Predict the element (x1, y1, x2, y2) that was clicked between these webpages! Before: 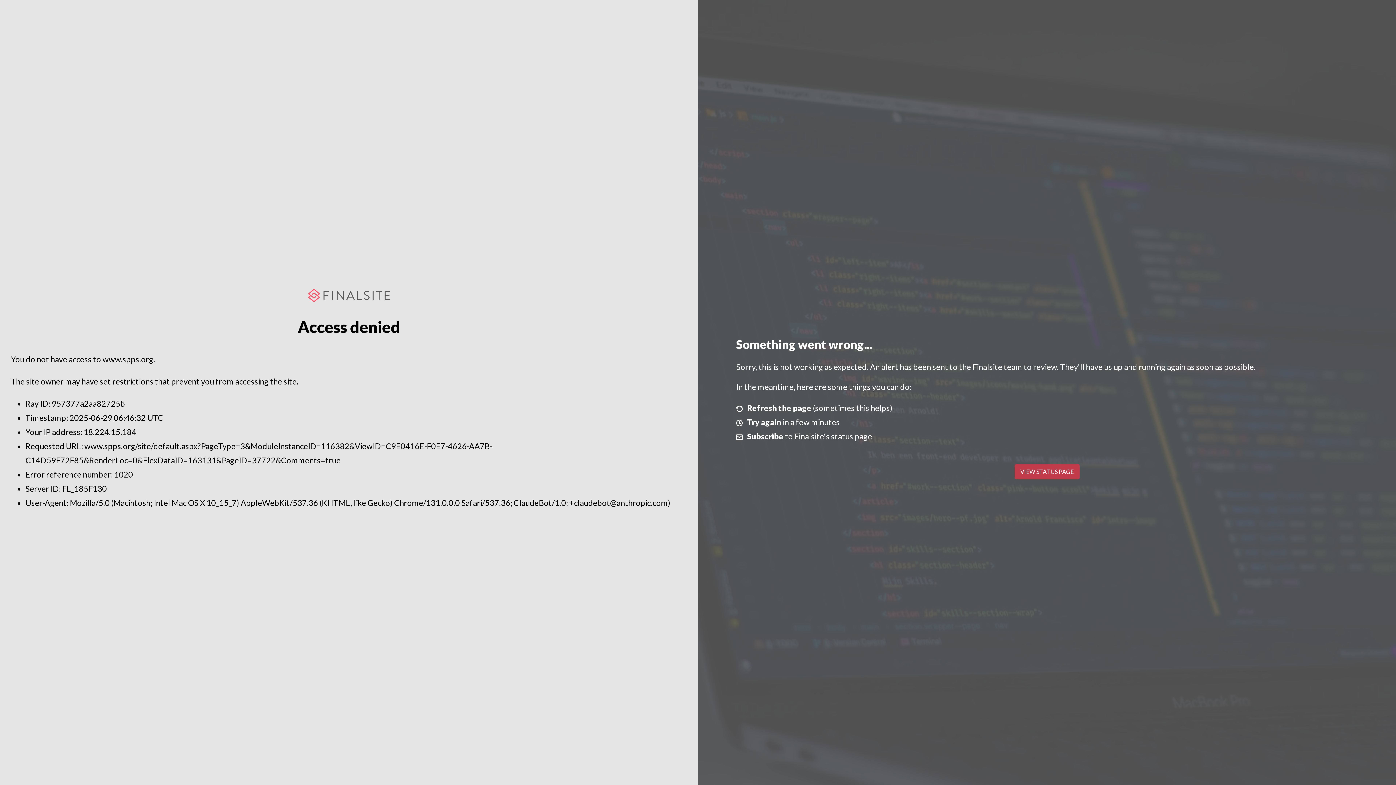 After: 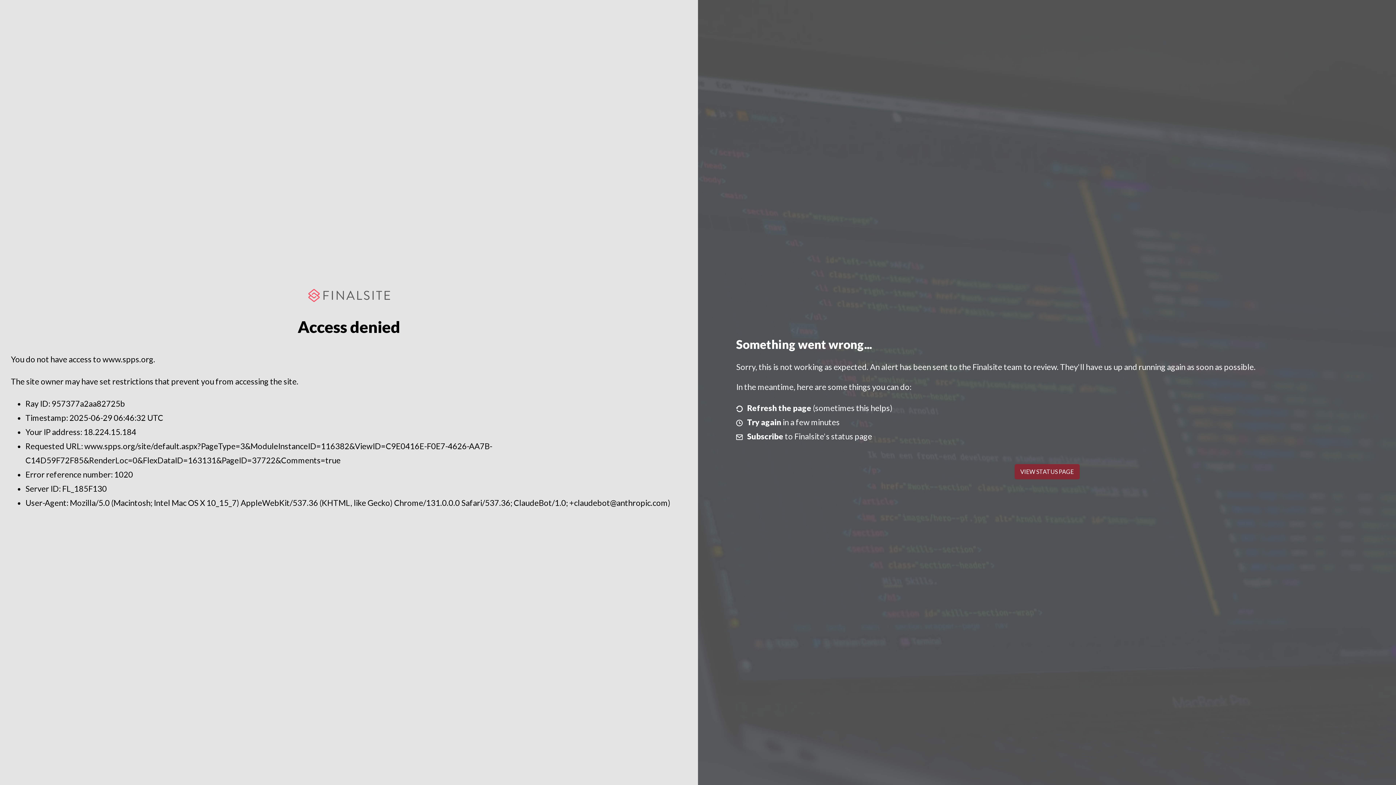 Action: label: VIEW STATUS PAGE bbox: (1014, 464, 1079, 479)